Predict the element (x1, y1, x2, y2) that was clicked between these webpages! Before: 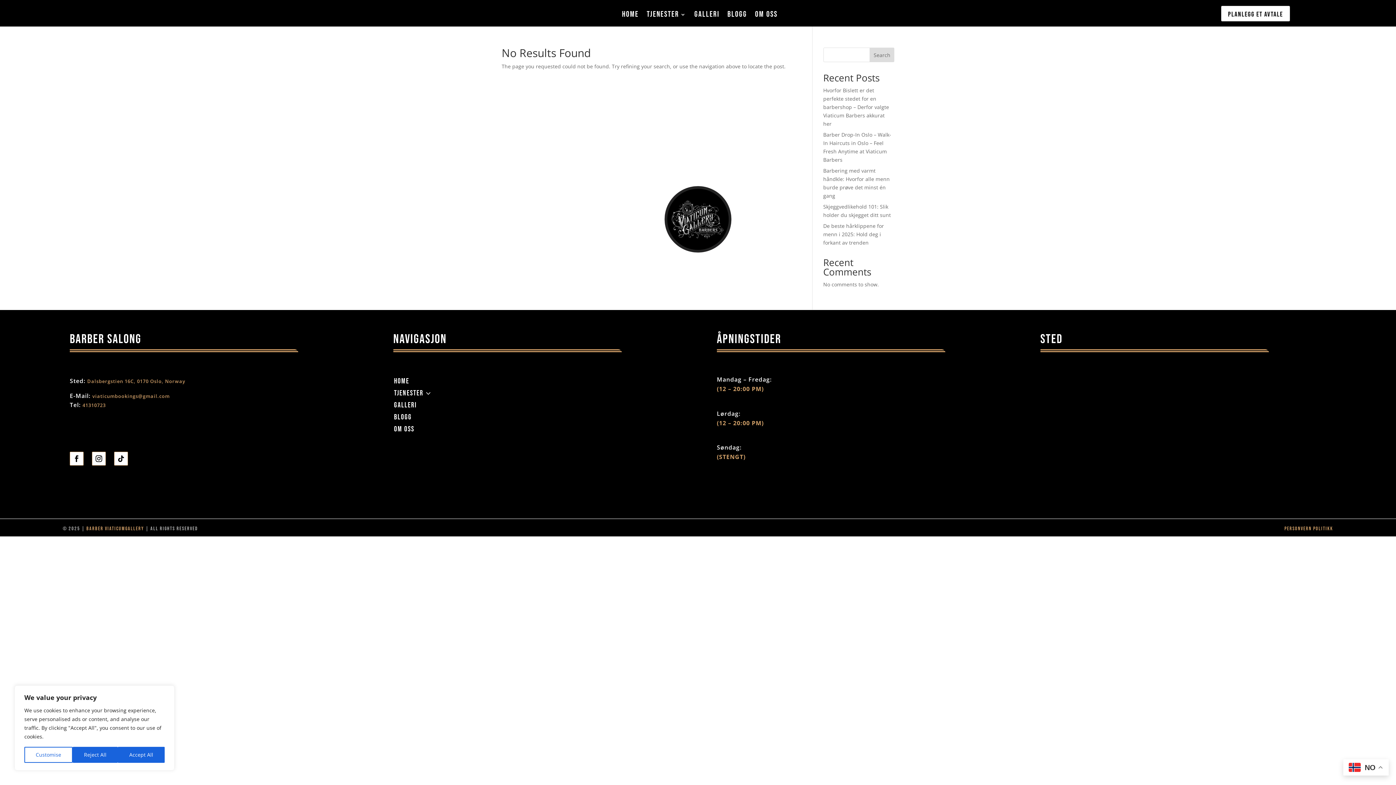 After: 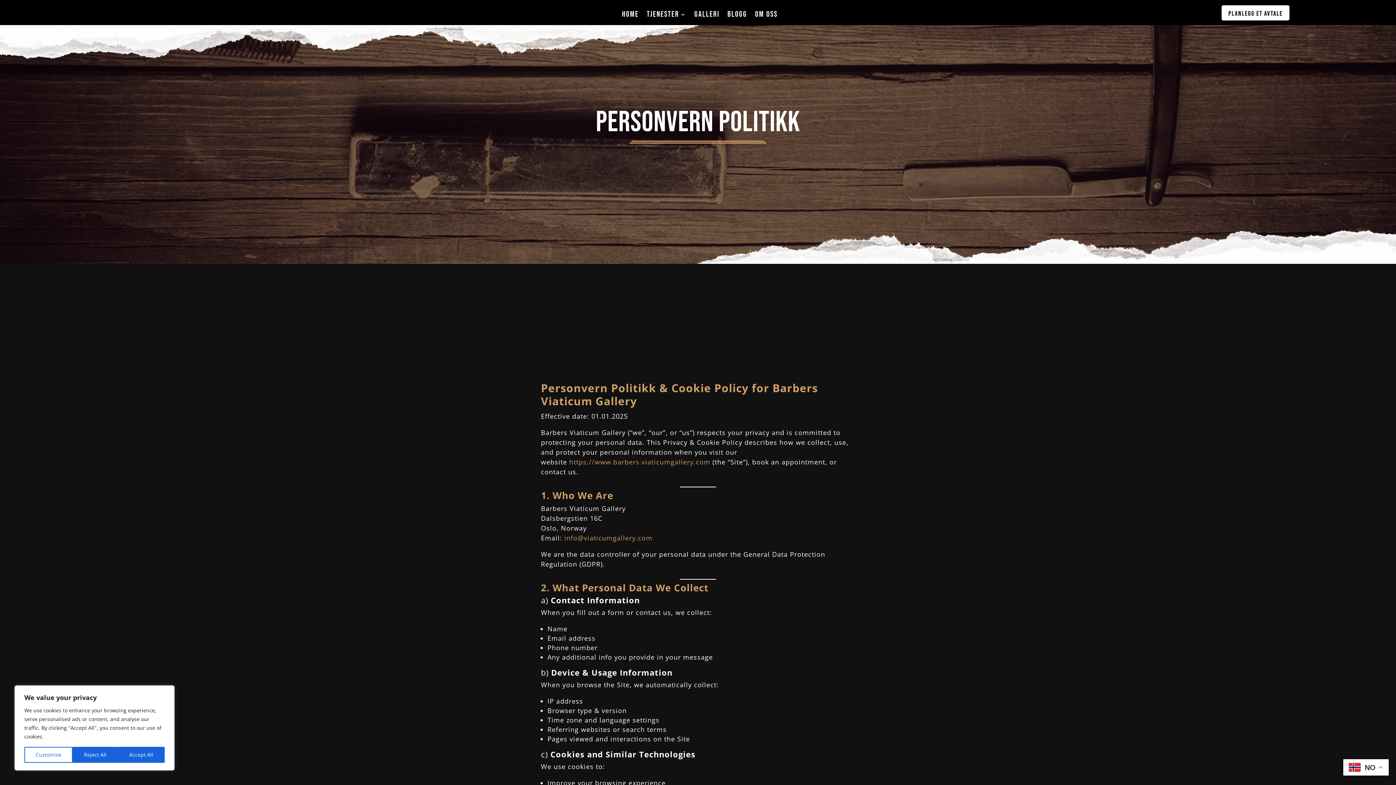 Action: bbox: (1284, 525, 1333, 532) label: PERSONVERN Politikk